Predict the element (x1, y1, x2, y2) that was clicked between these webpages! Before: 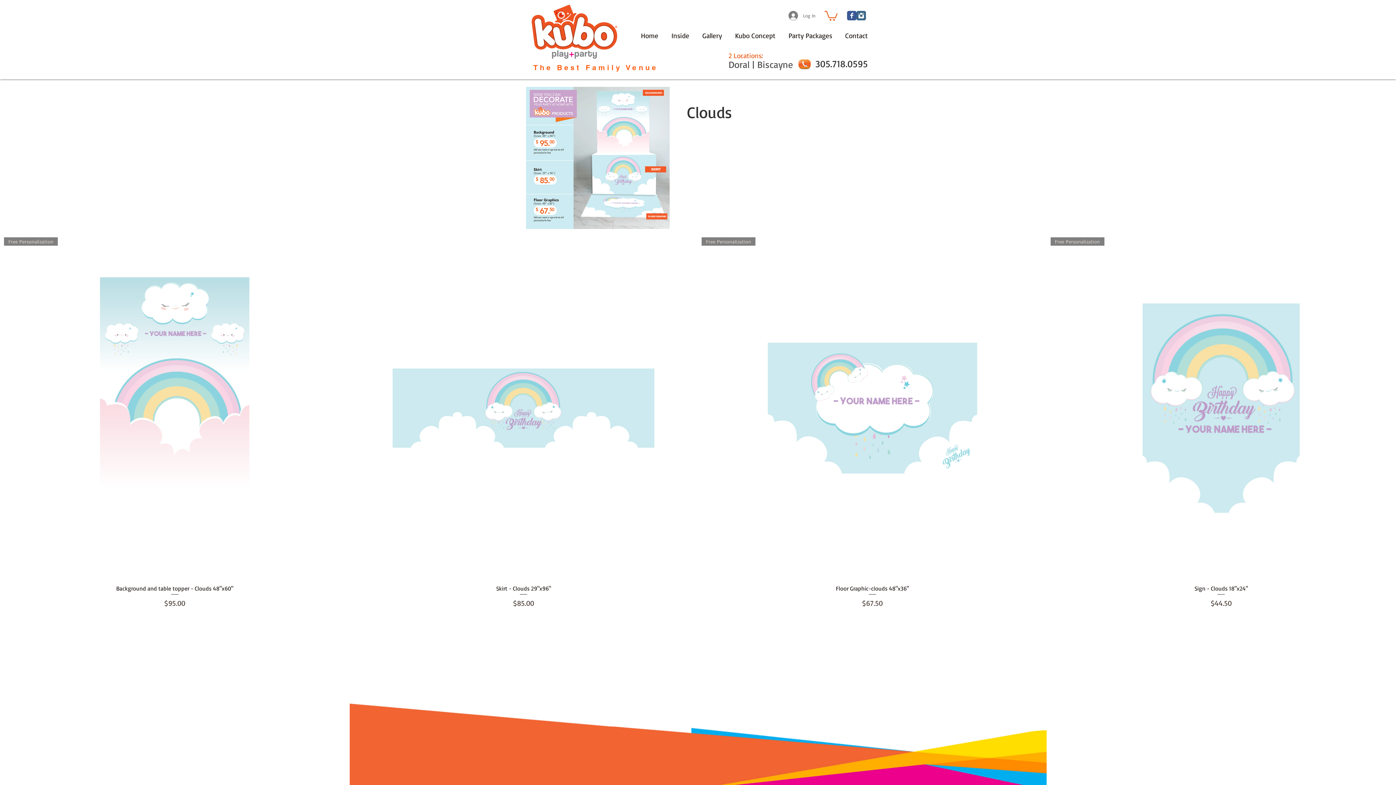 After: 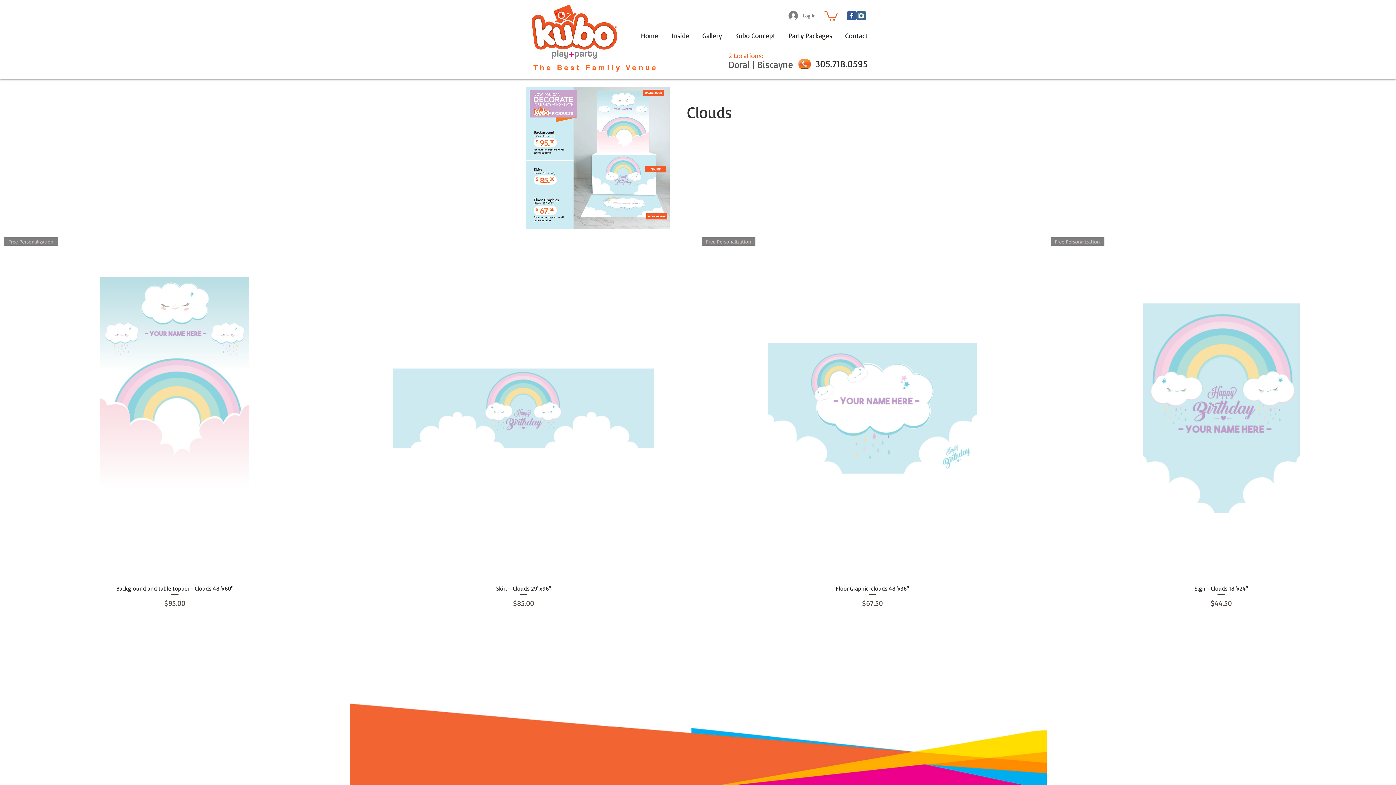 Action: bbox: (824, 9, 837, 20)